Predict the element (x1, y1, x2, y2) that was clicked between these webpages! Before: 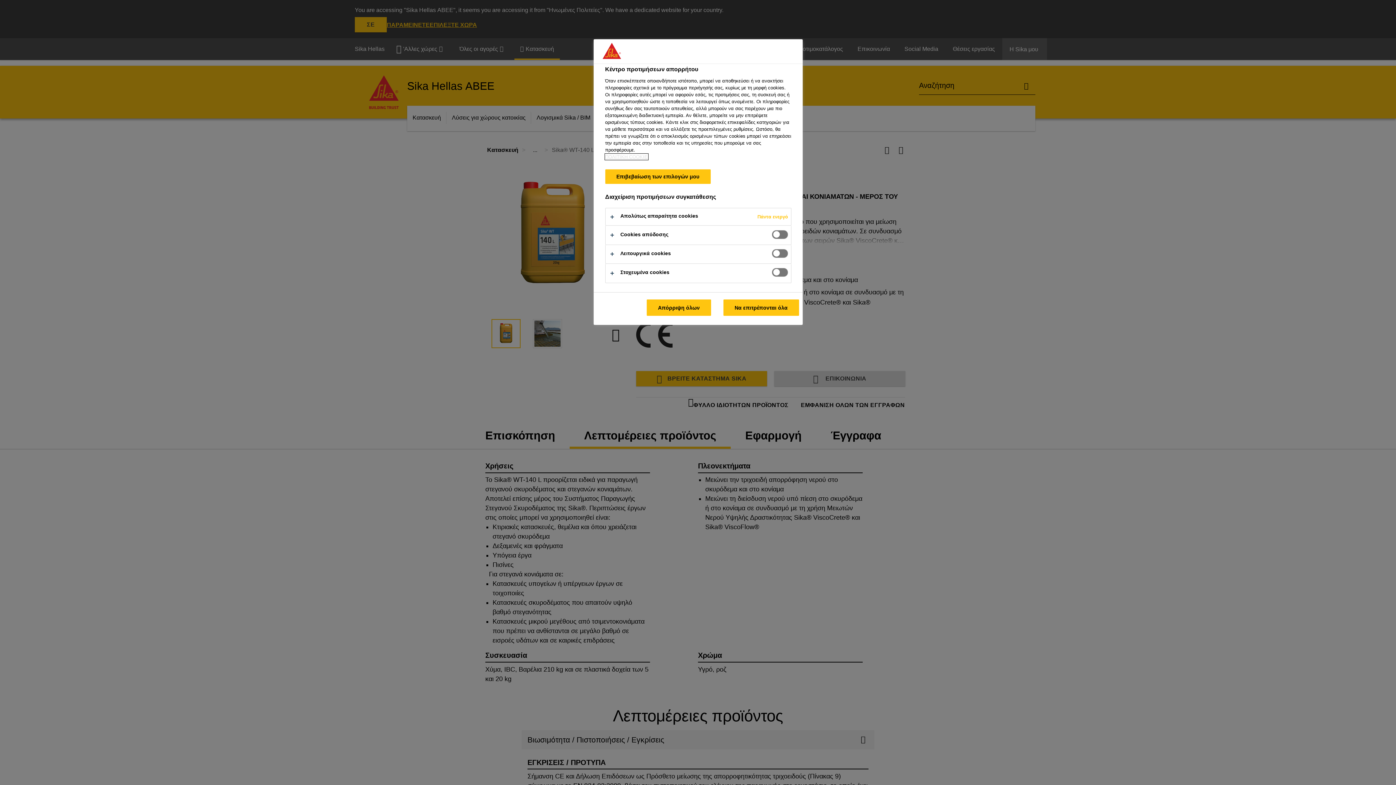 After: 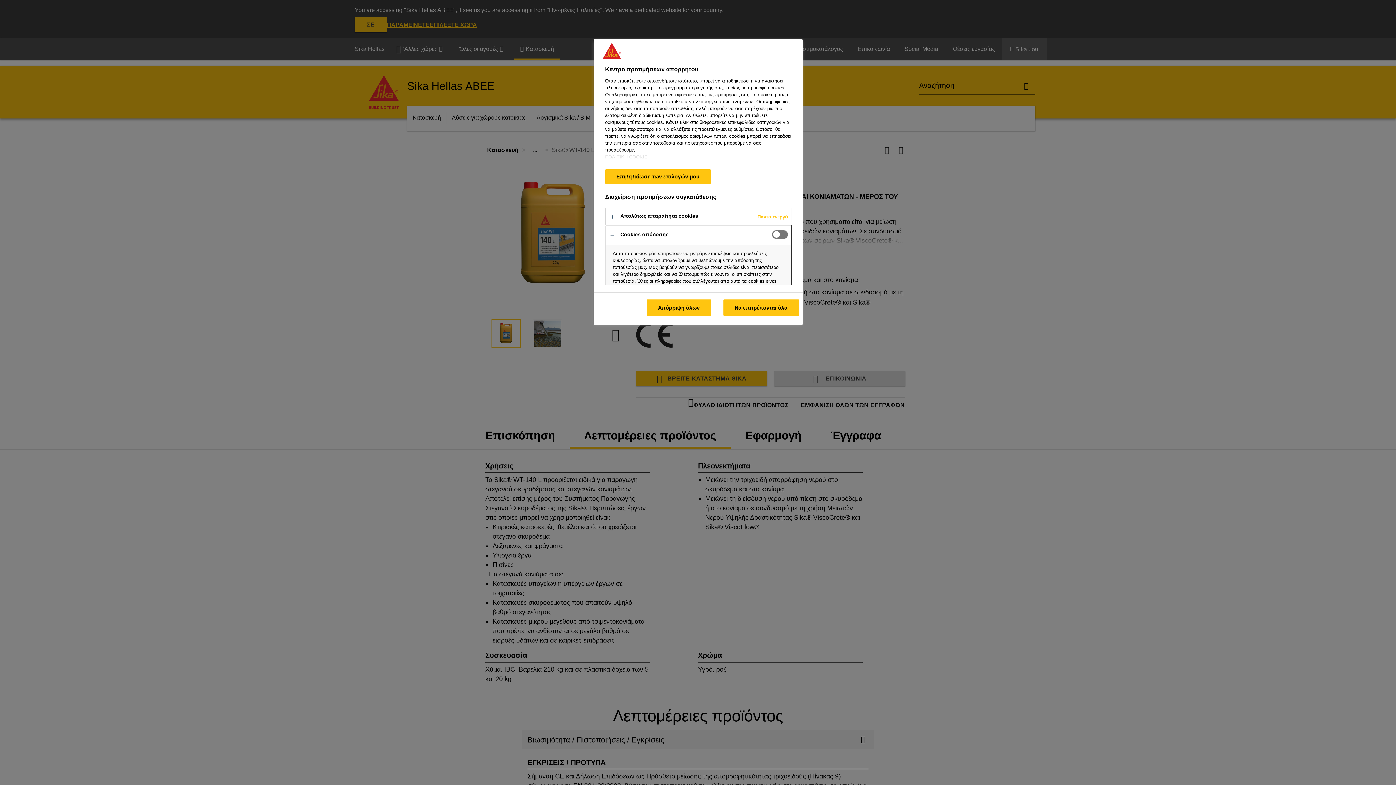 Action: bbox: (605, 225, 791, 244)